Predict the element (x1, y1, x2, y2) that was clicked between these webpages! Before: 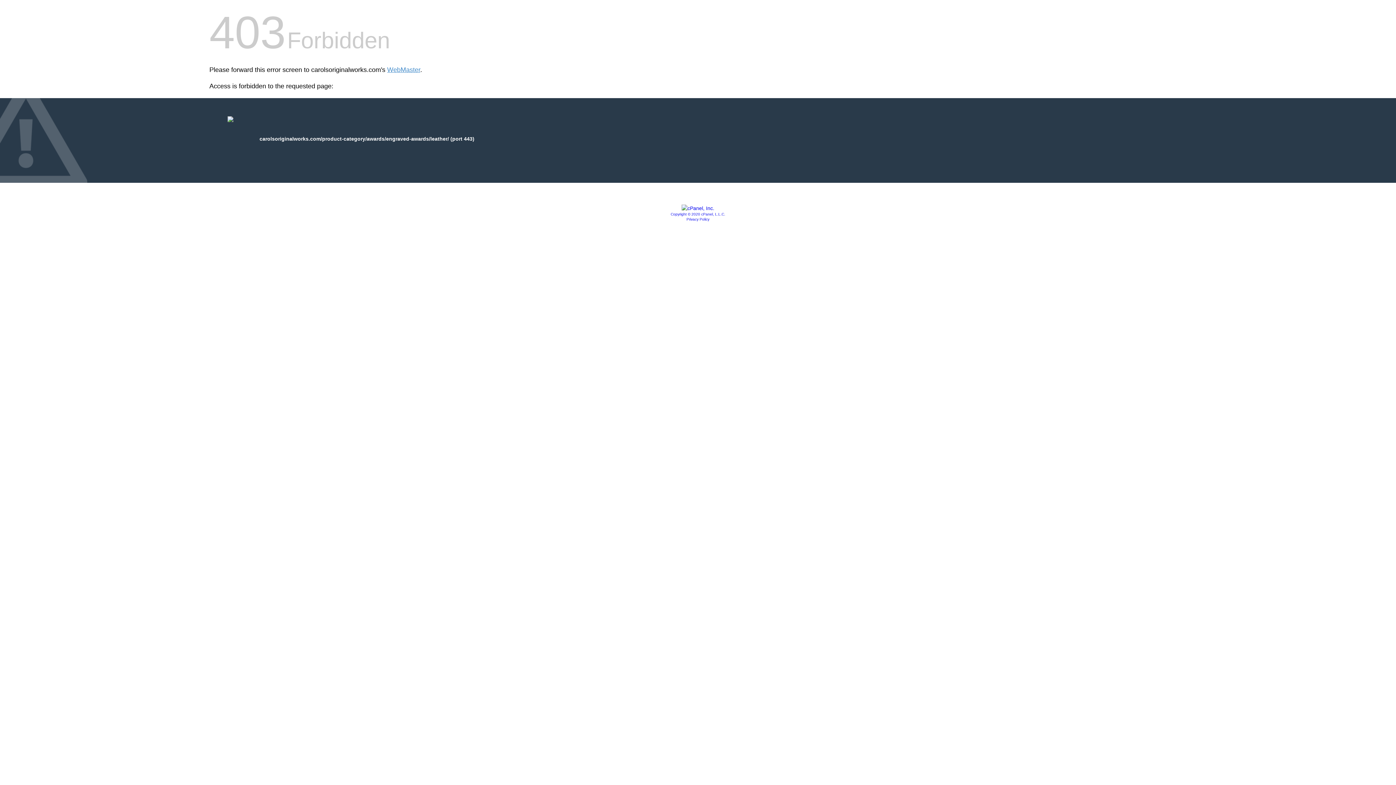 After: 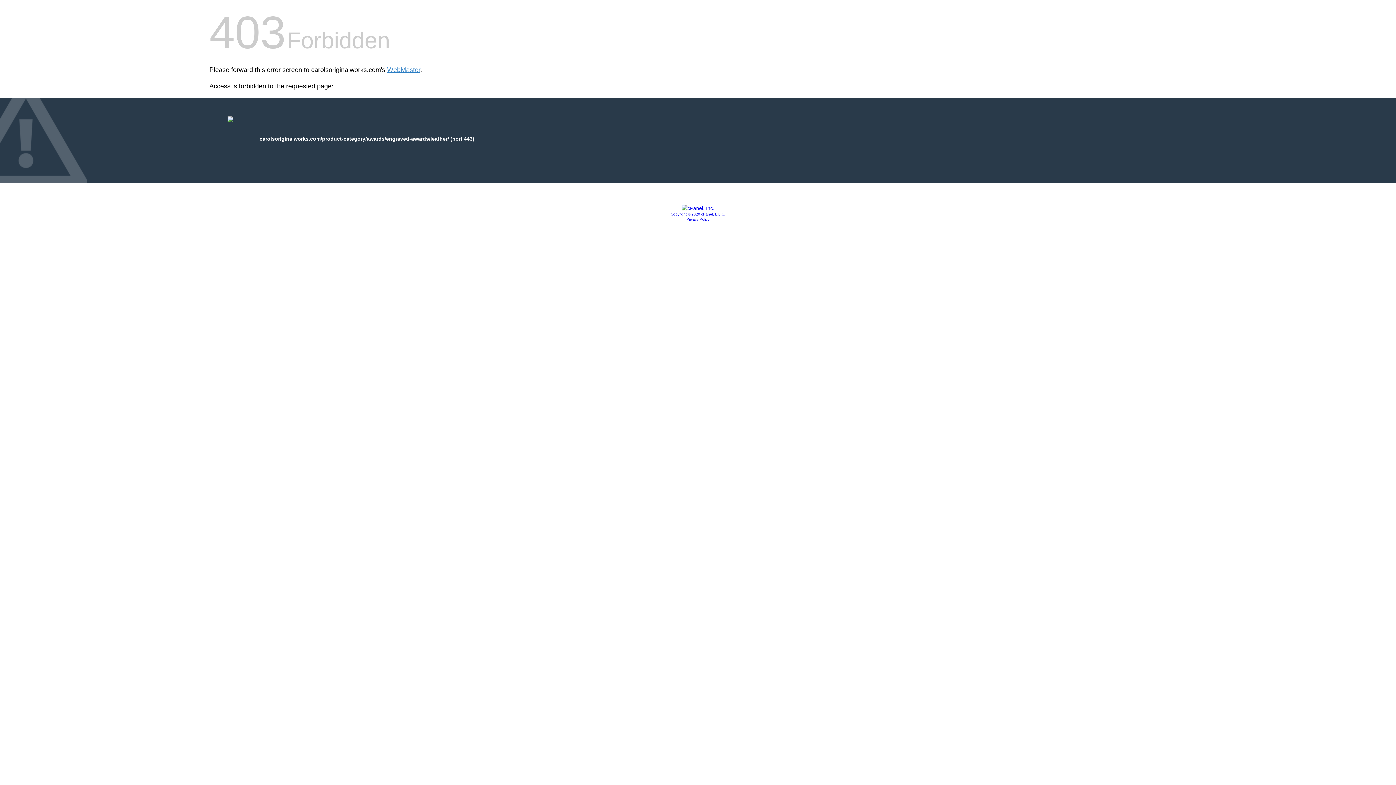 Action: bbox: (670, 212, 725, 216) label: Copyright © 2020 cPanel, L.L.C.